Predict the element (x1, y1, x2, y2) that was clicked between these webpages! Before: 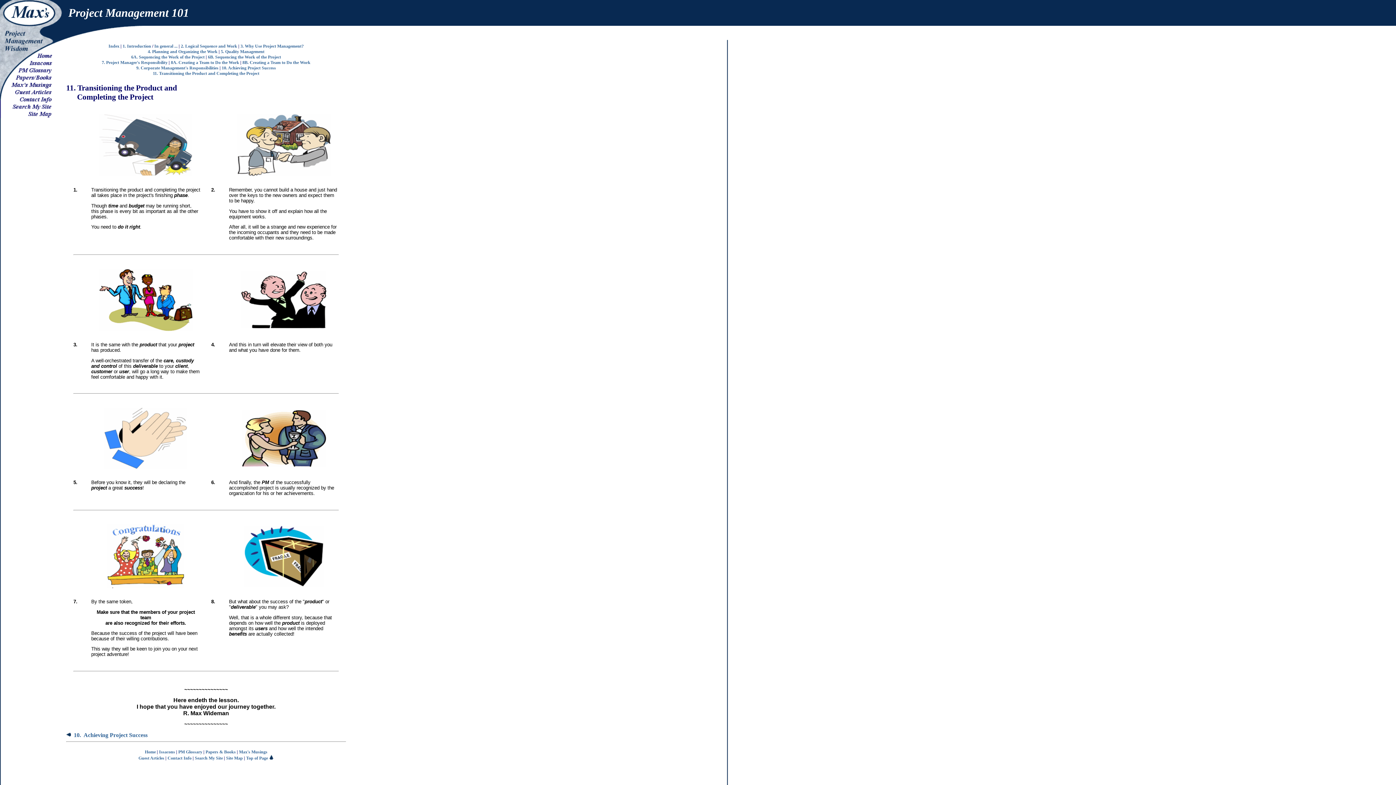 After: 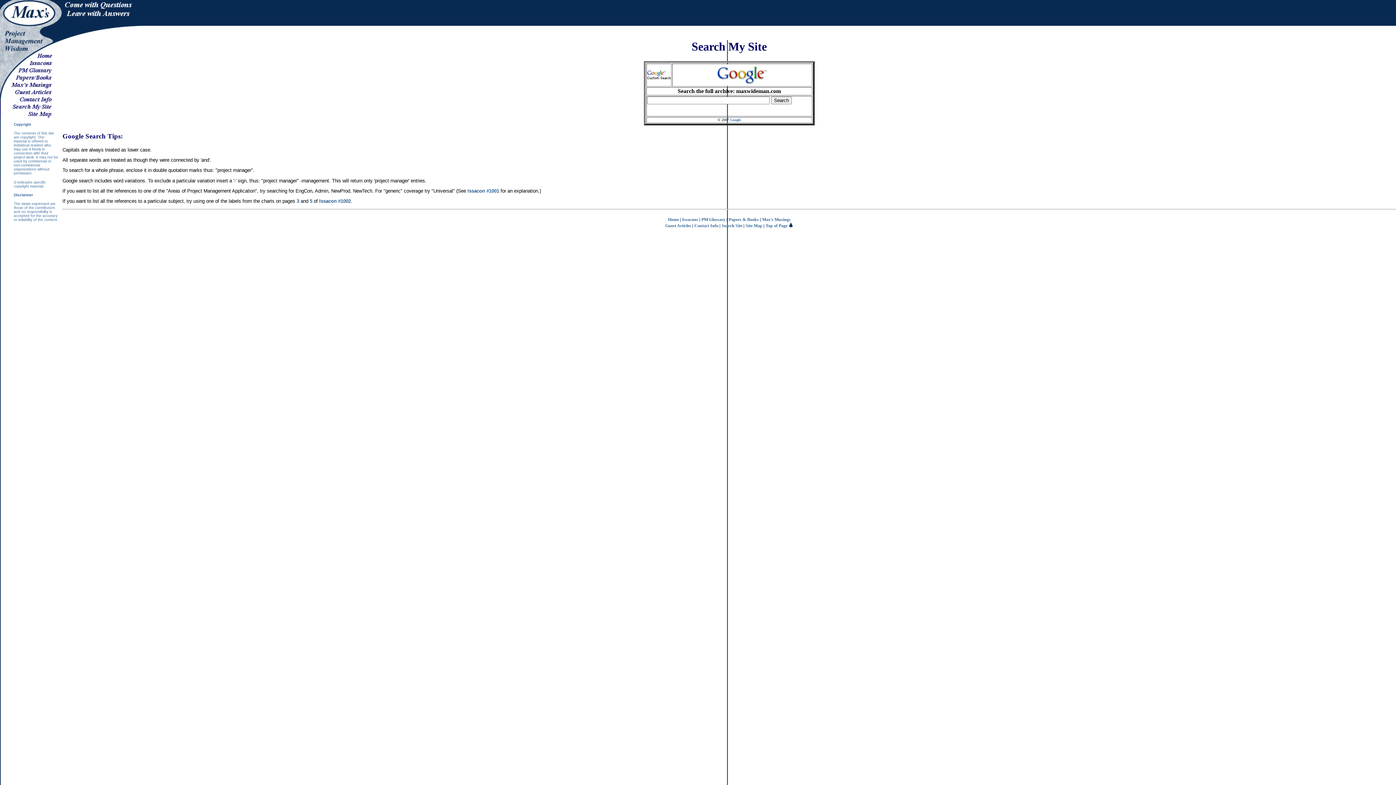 Action: bbox: (0, 105, 62, 112)